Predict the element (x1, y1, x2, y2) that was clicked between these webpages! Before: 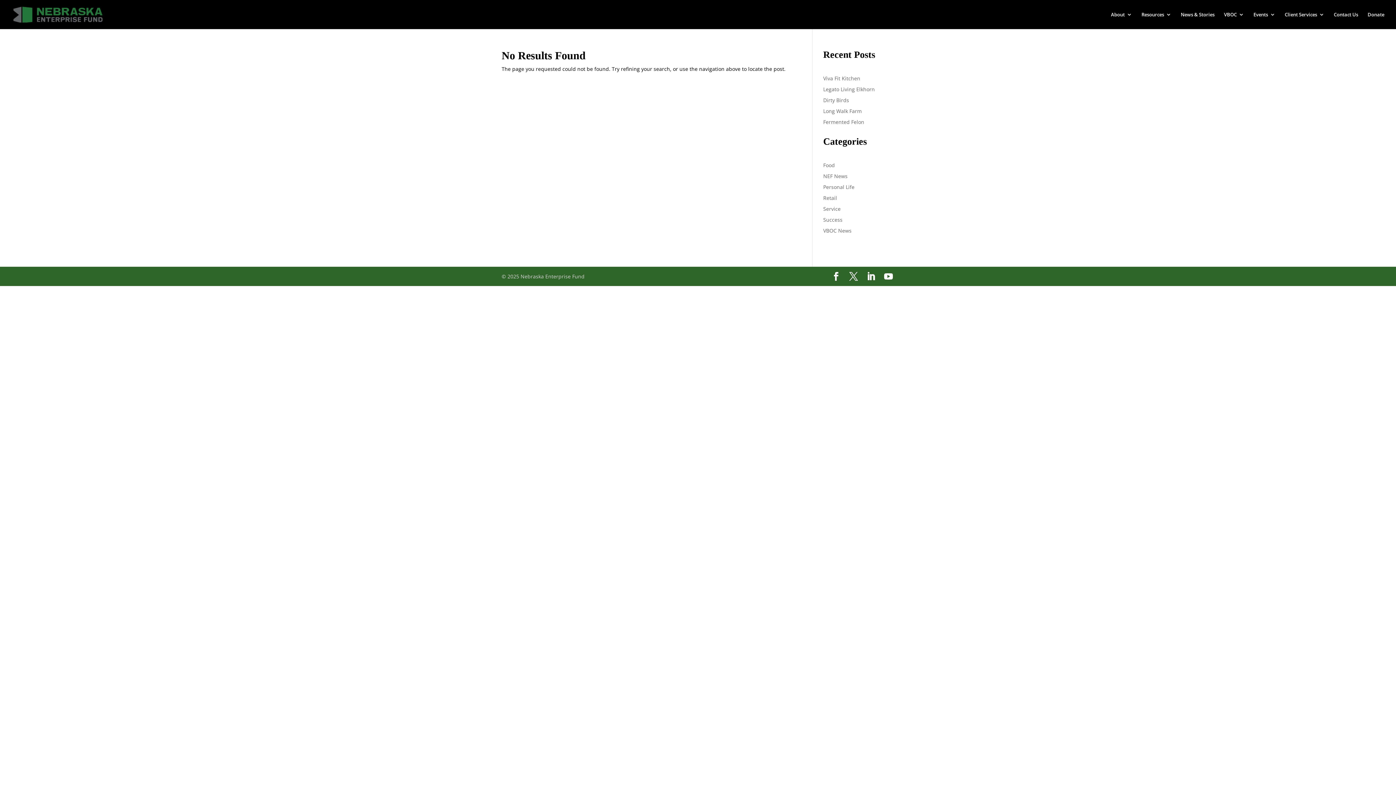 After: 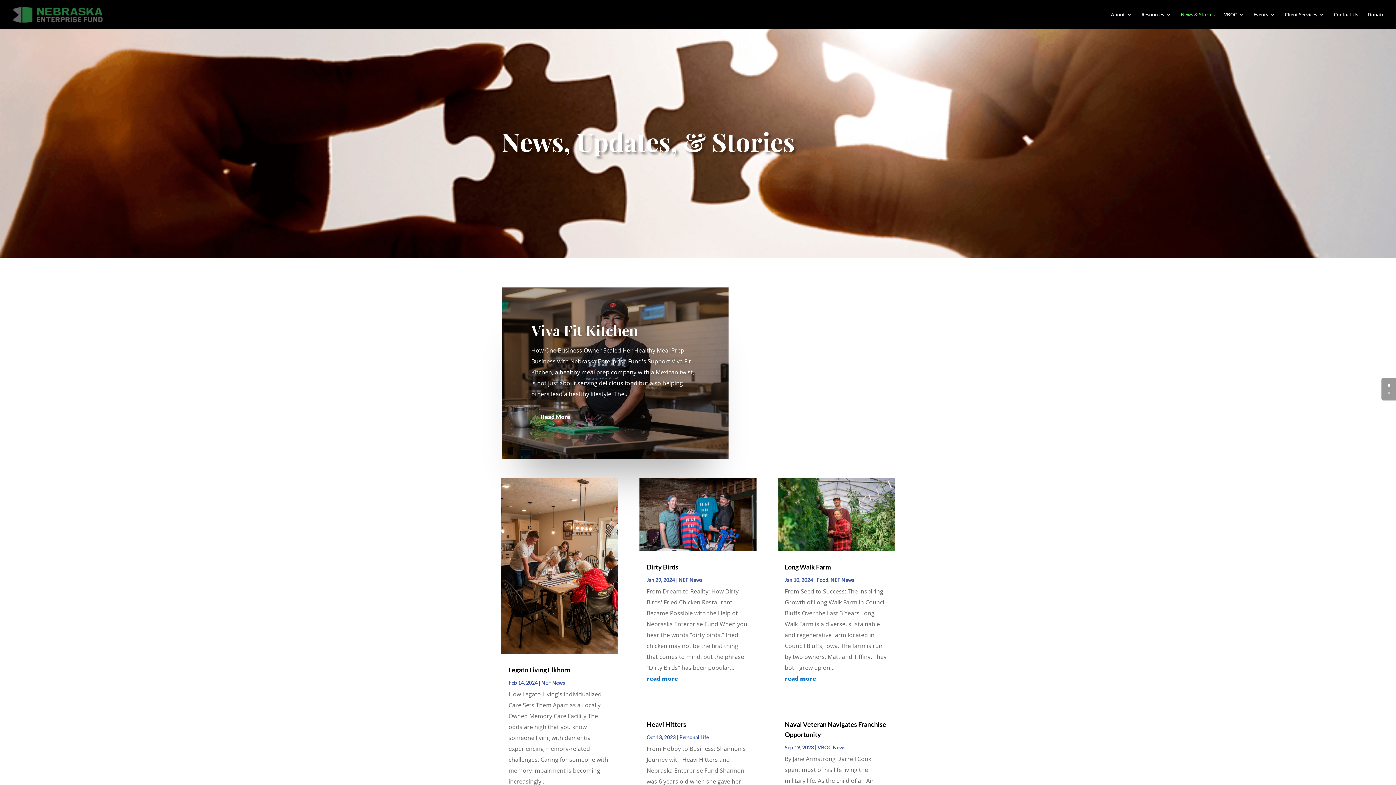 Action: bbox: (1181, 12, 1214, 29) label: News & Stories